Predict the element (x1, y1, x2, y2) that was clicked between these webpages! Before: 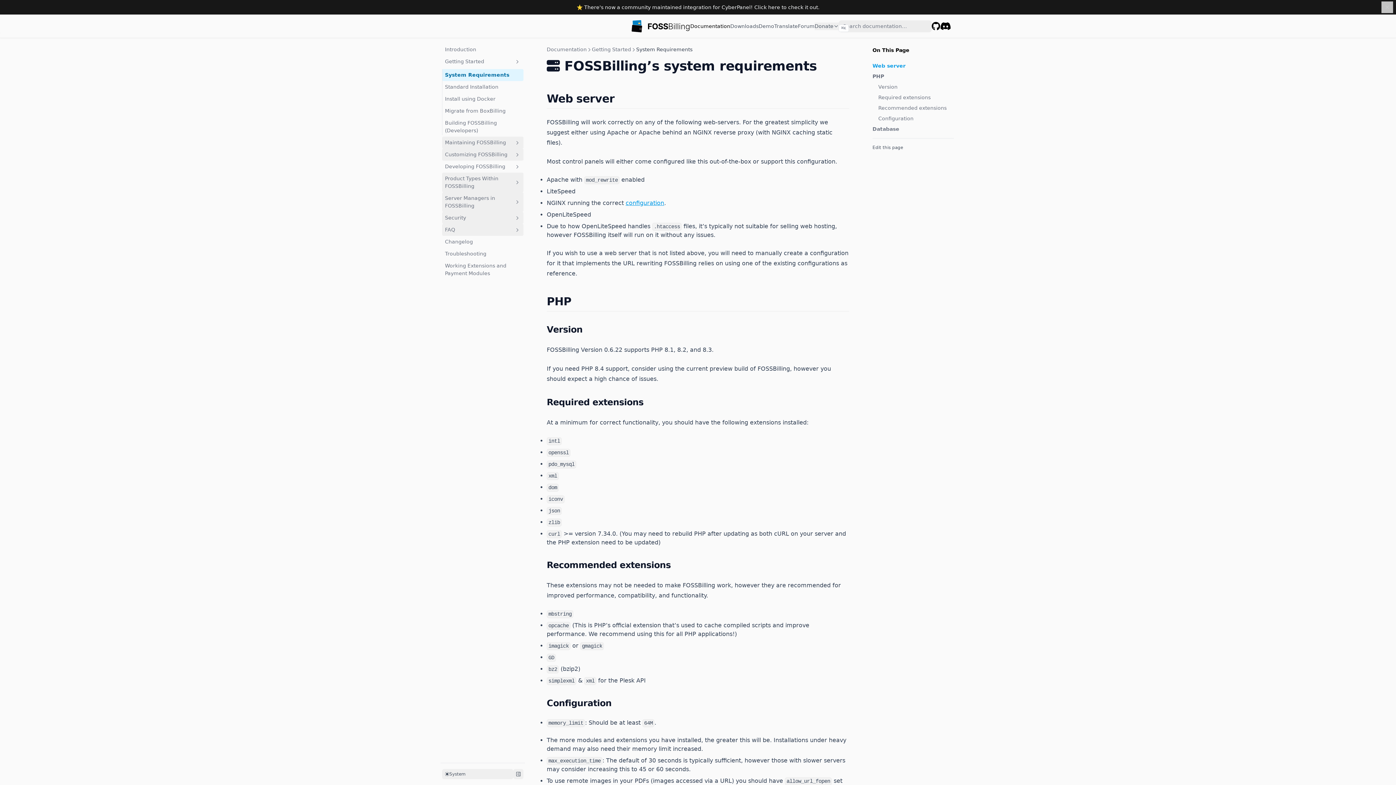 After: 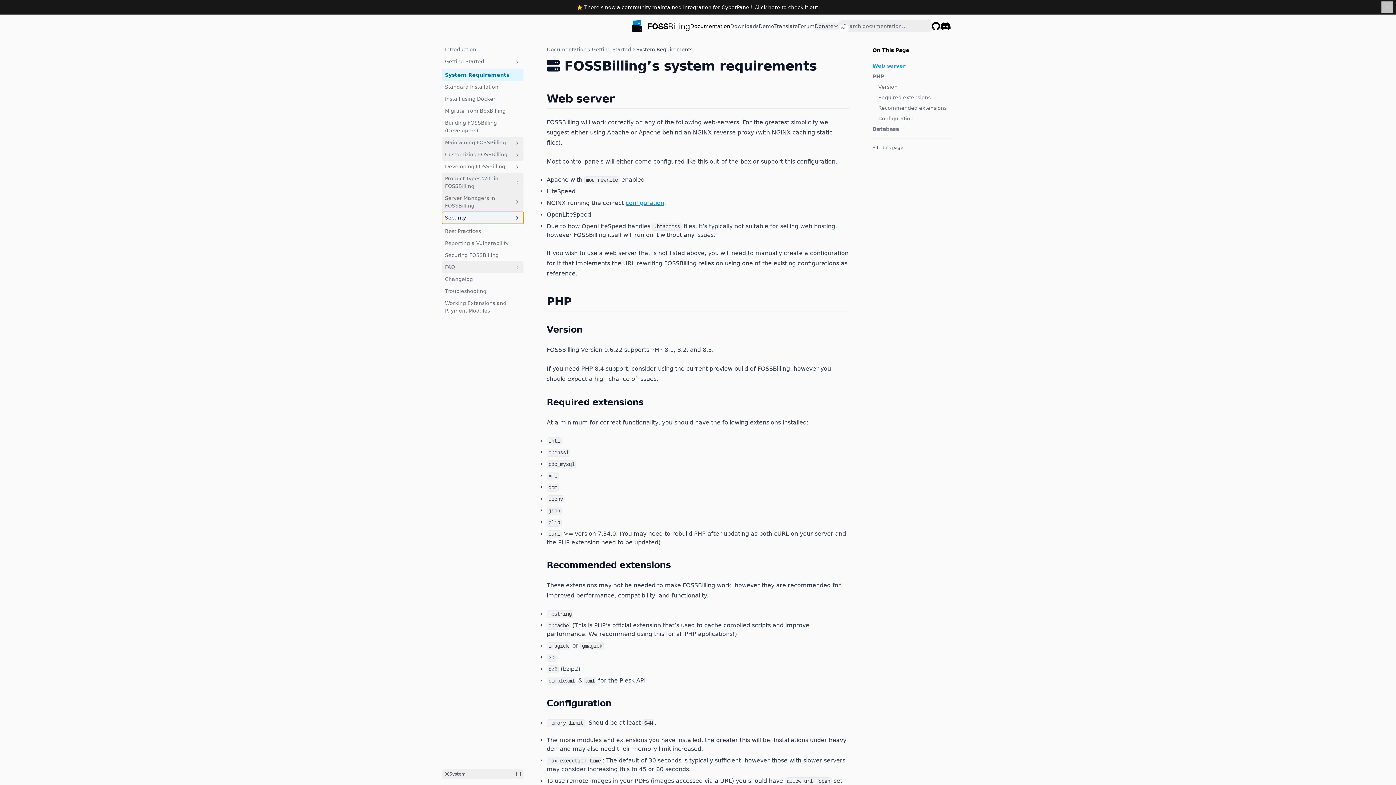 Action: bbox: (442, 212, 523, 224) label: Security